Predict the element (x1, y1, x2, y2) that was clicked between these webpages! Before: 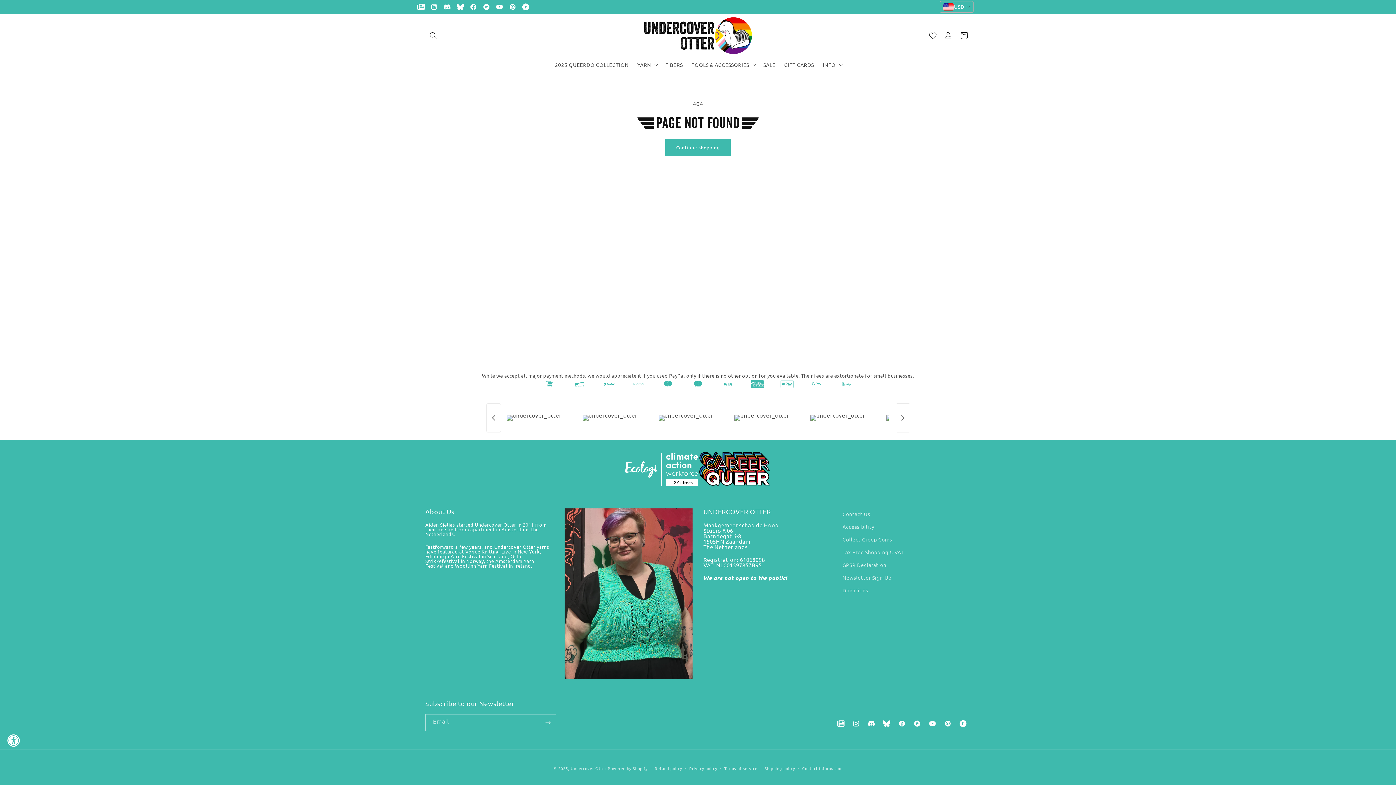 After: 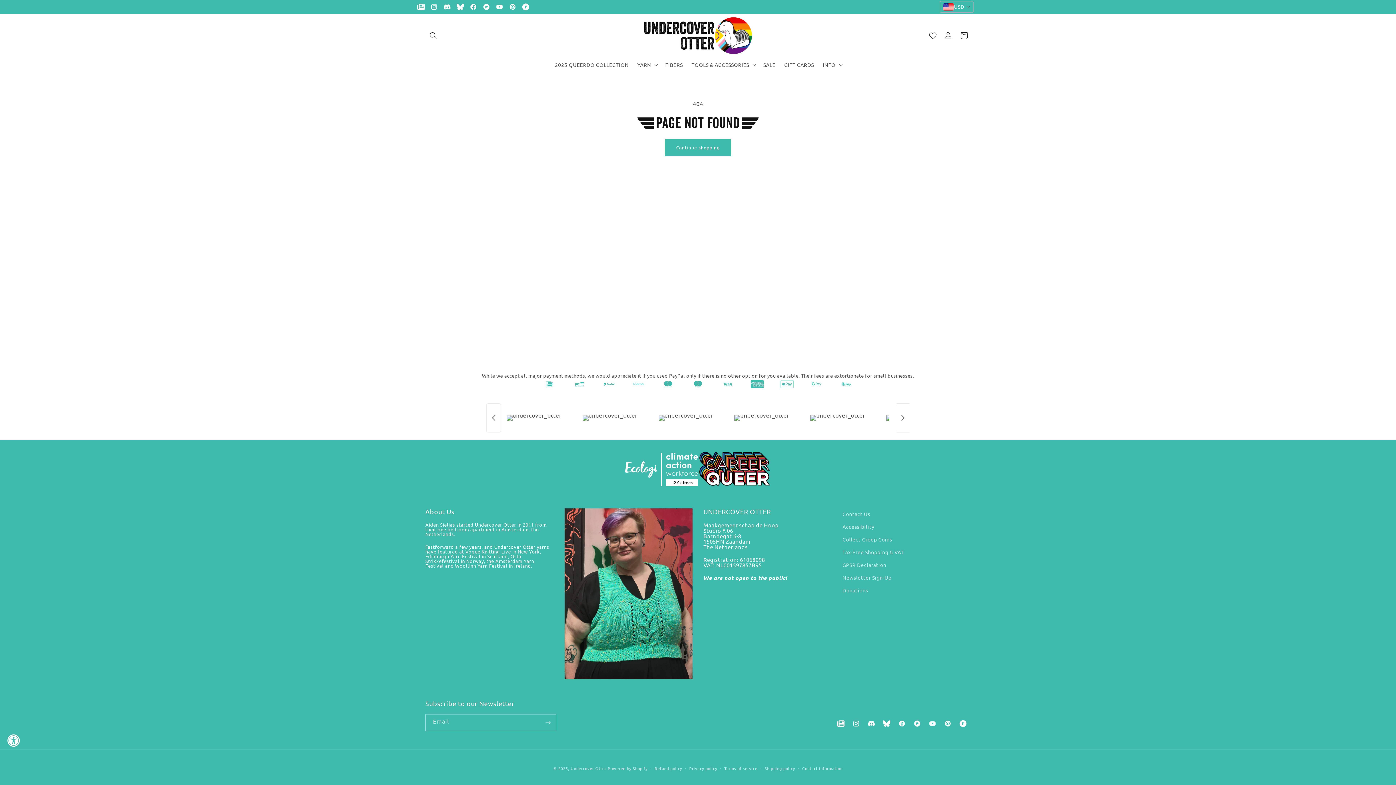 Action: bbox: (625, 453, 698, 489)